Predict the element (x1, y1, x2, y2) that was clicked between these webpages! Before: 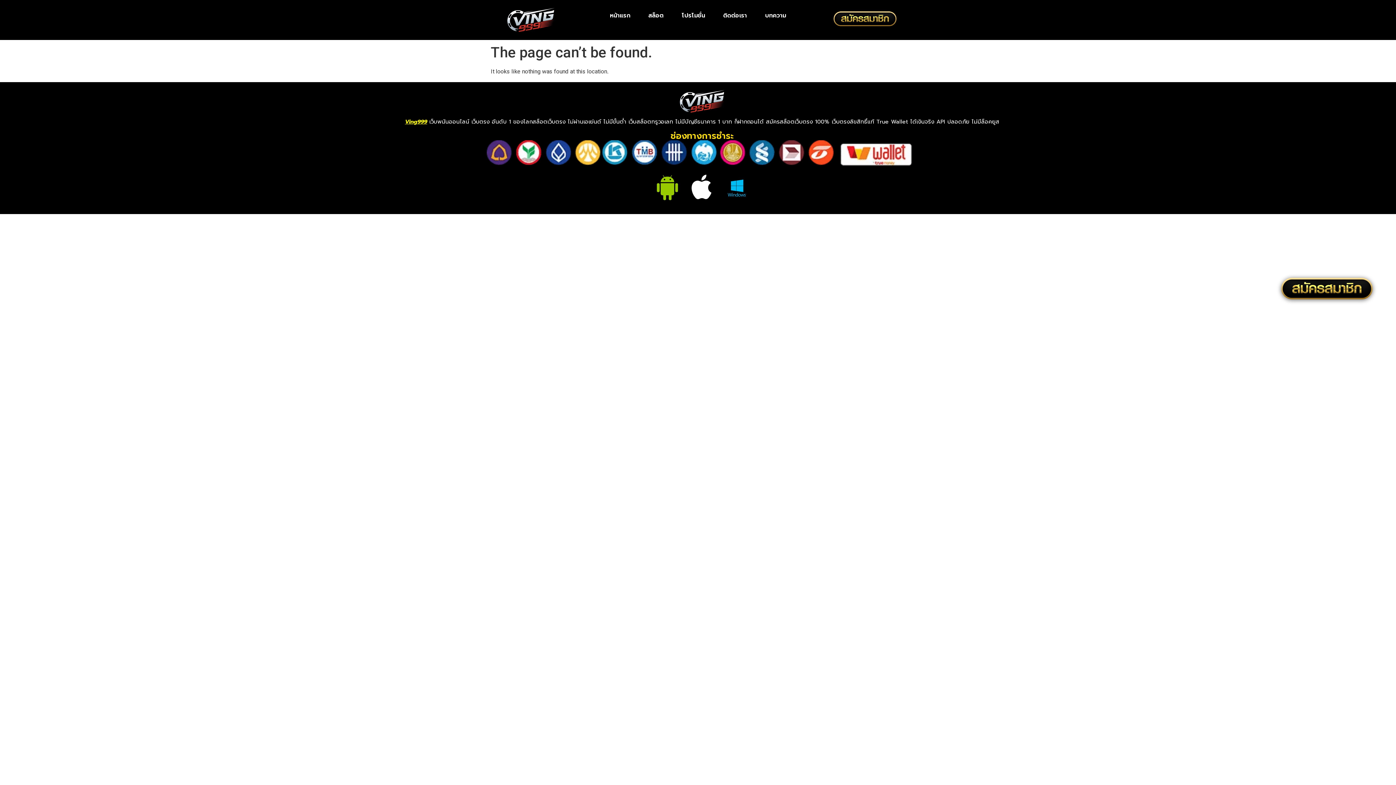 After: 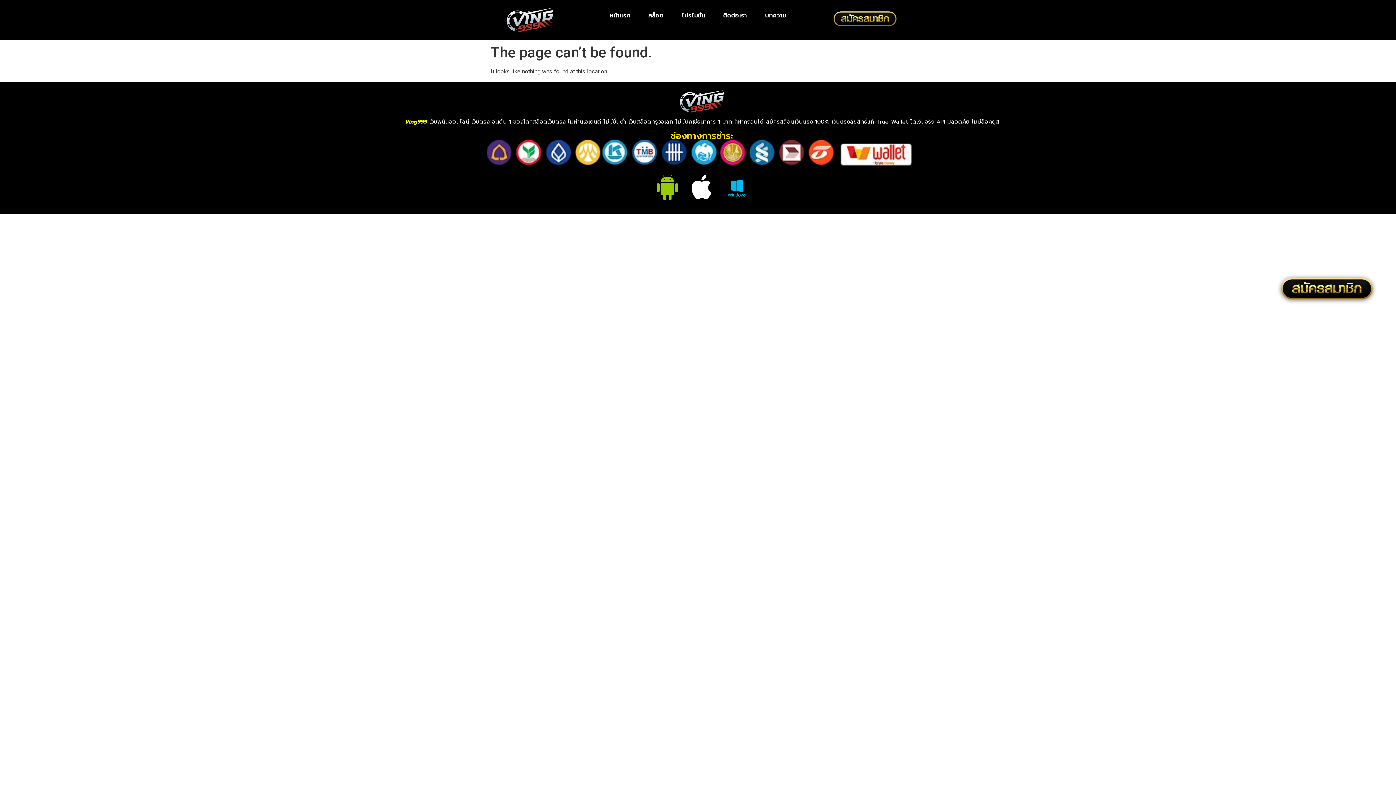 Action: bbox: (494, 7, 567, 32)